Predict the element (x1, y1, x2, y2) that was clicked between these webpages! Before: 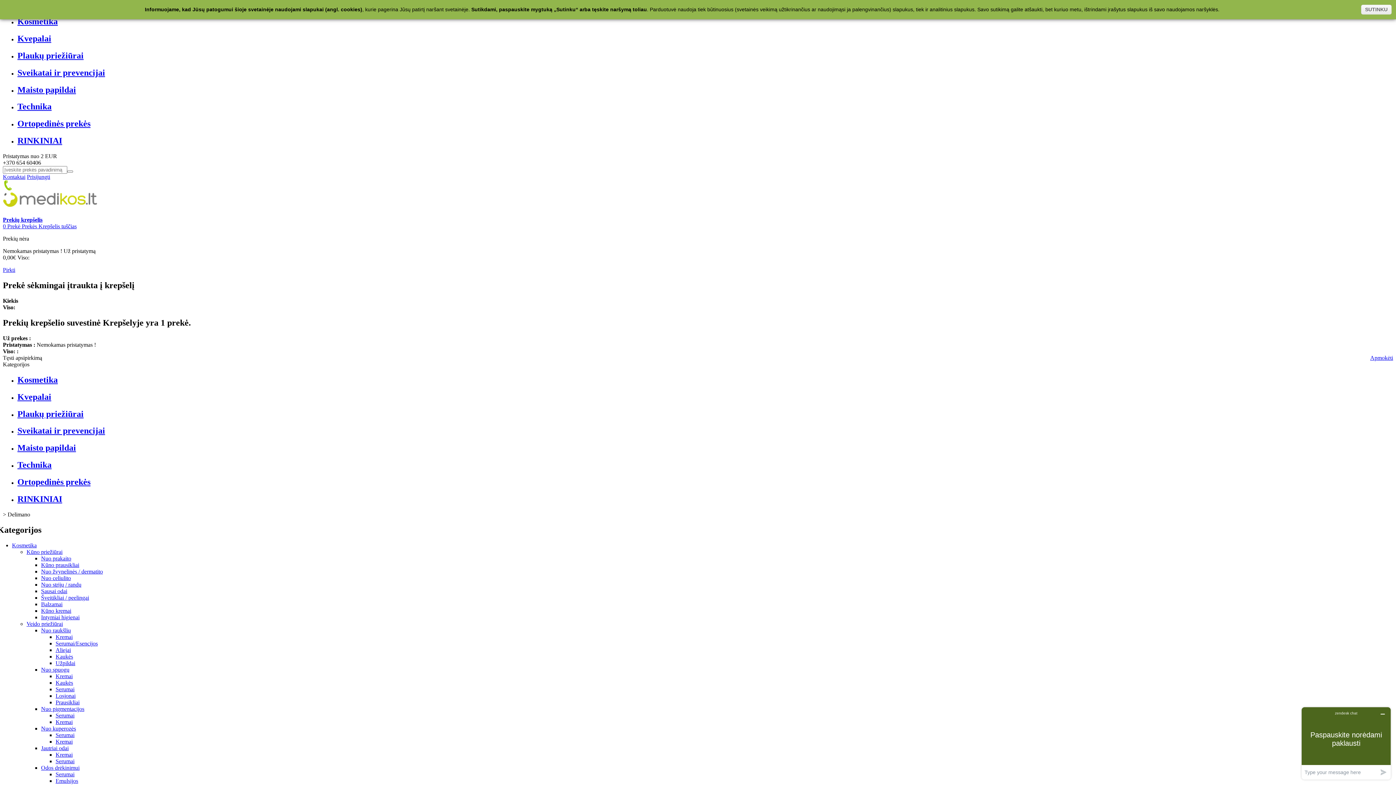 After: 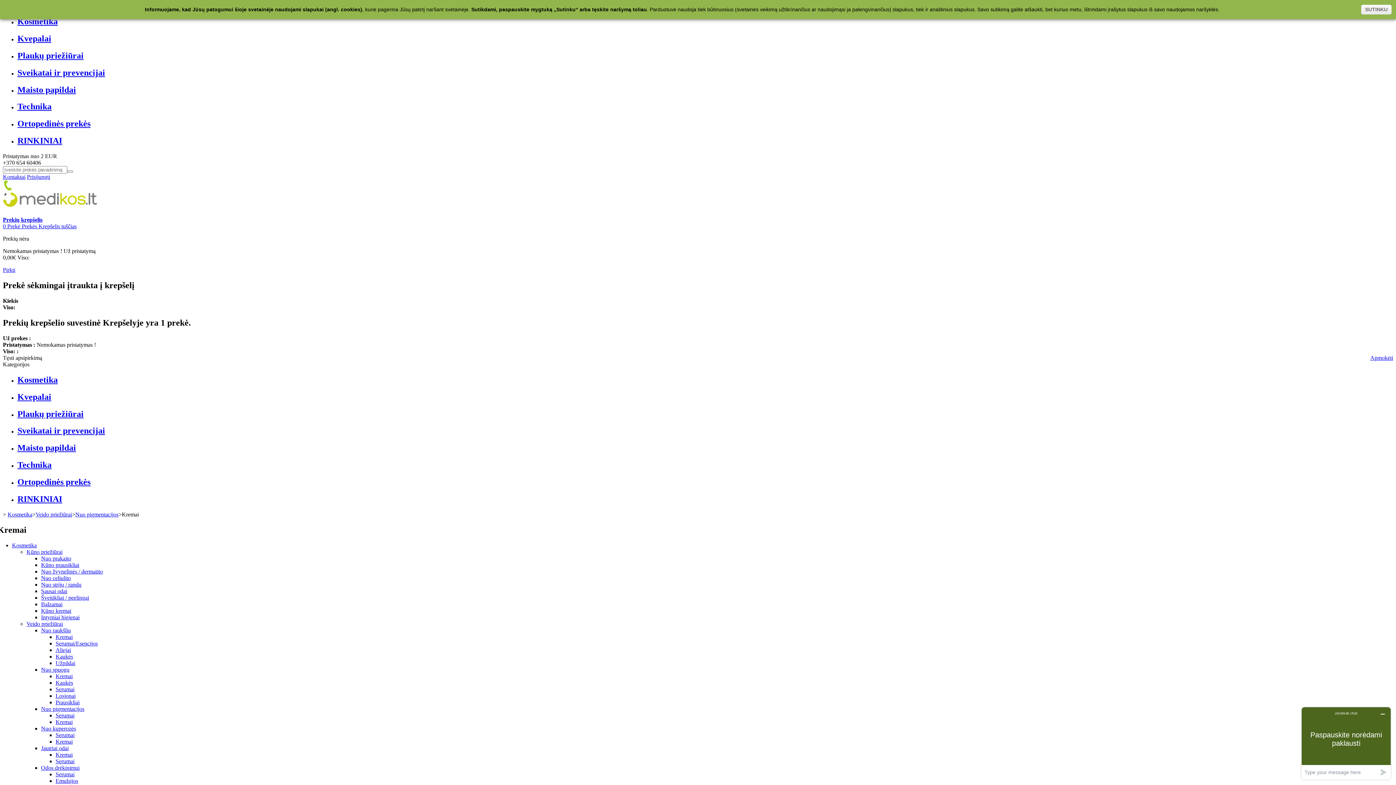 Action: bbox: (55, 719, 72, 725) label: Kremai